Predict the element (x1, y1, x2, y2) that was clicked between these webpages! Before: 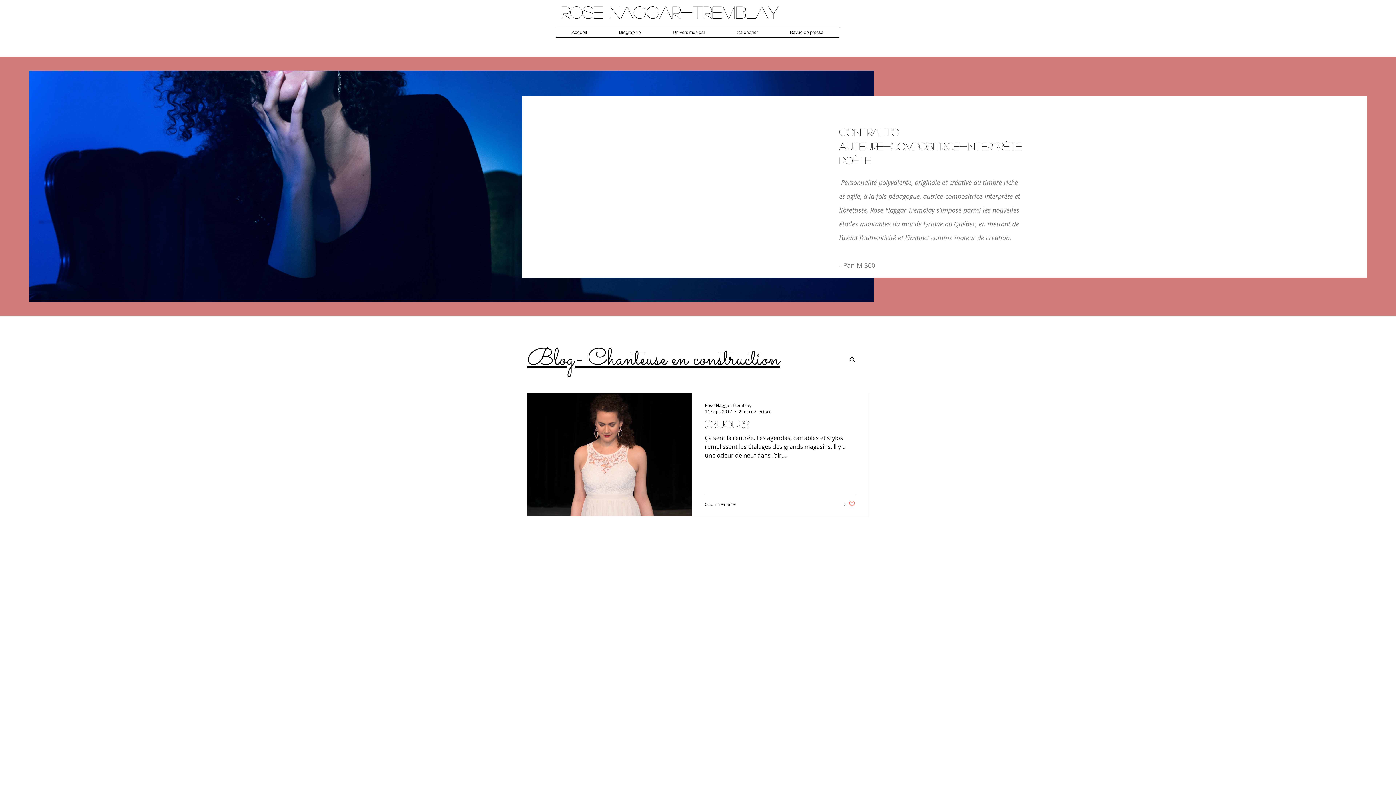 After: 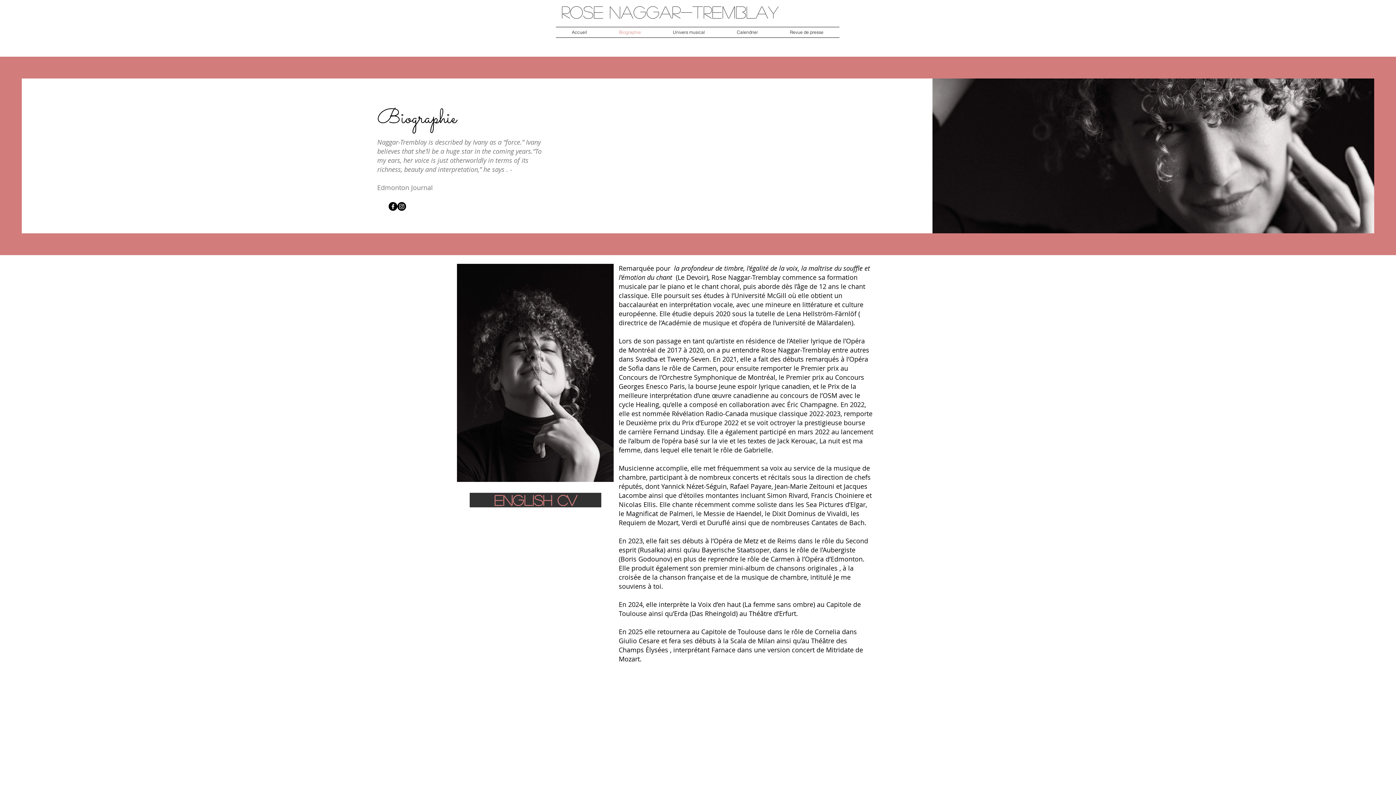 Action: label: Biographie bbox: (603, 27, 657, 37)